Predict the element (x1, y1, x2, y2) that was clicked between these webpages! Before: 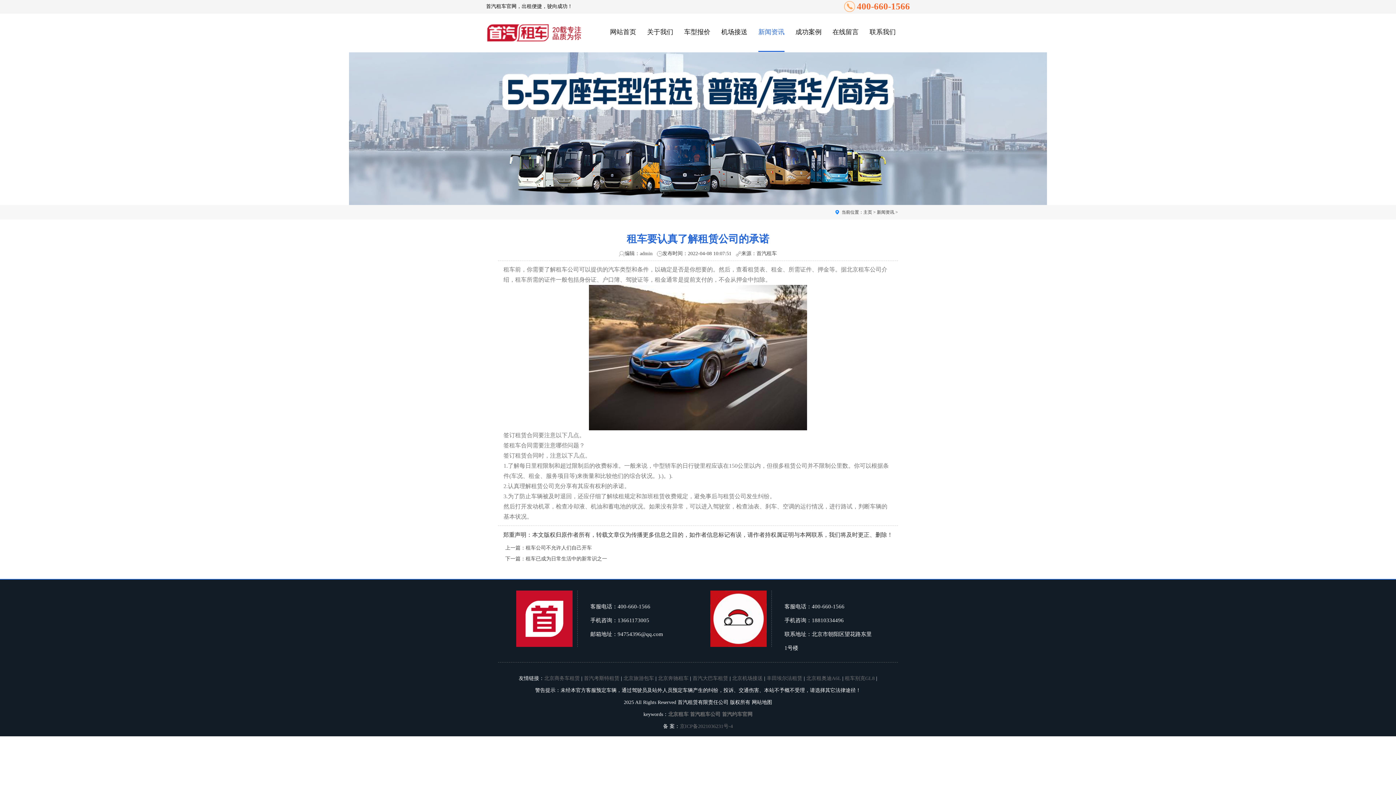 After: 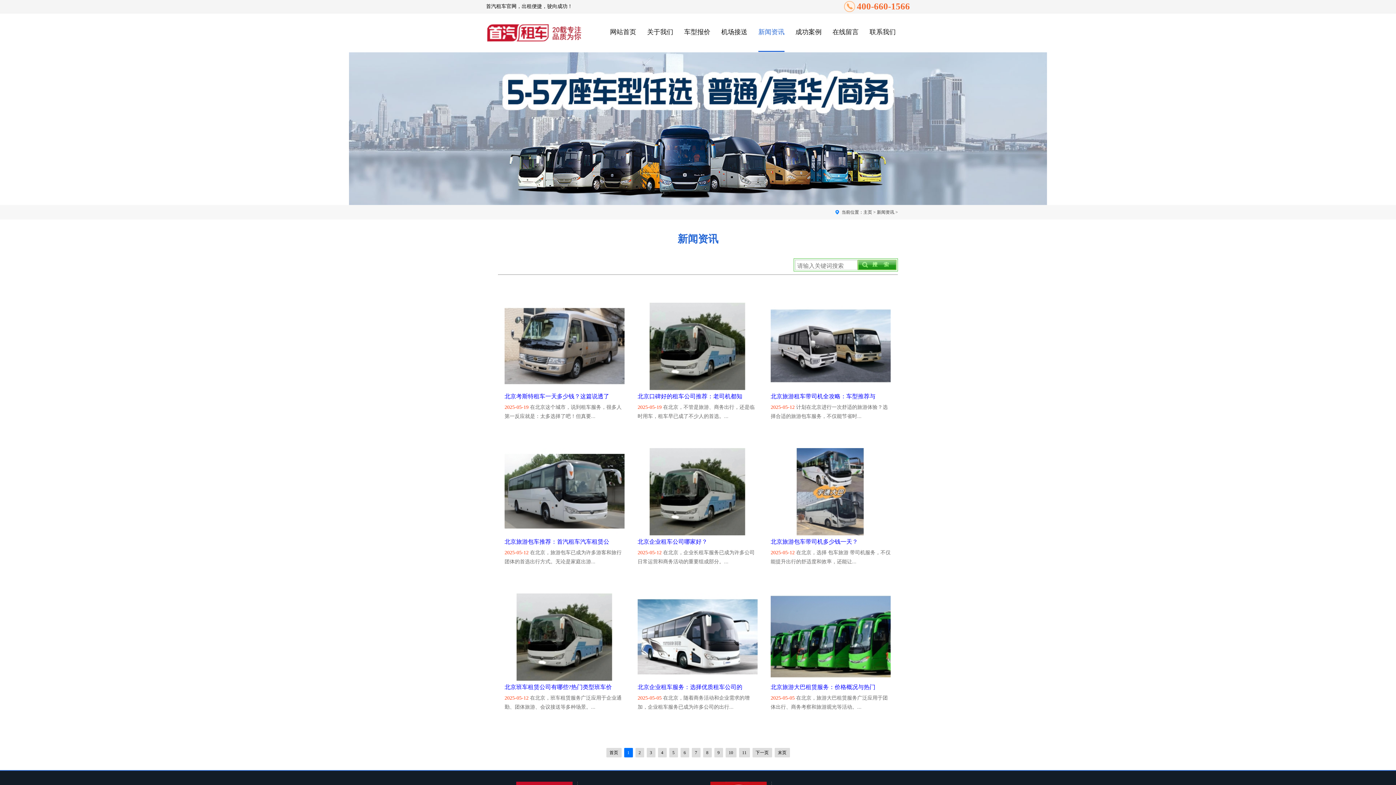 Action: label: 新闻资讯 bbox: (877, 209, 894, 214)